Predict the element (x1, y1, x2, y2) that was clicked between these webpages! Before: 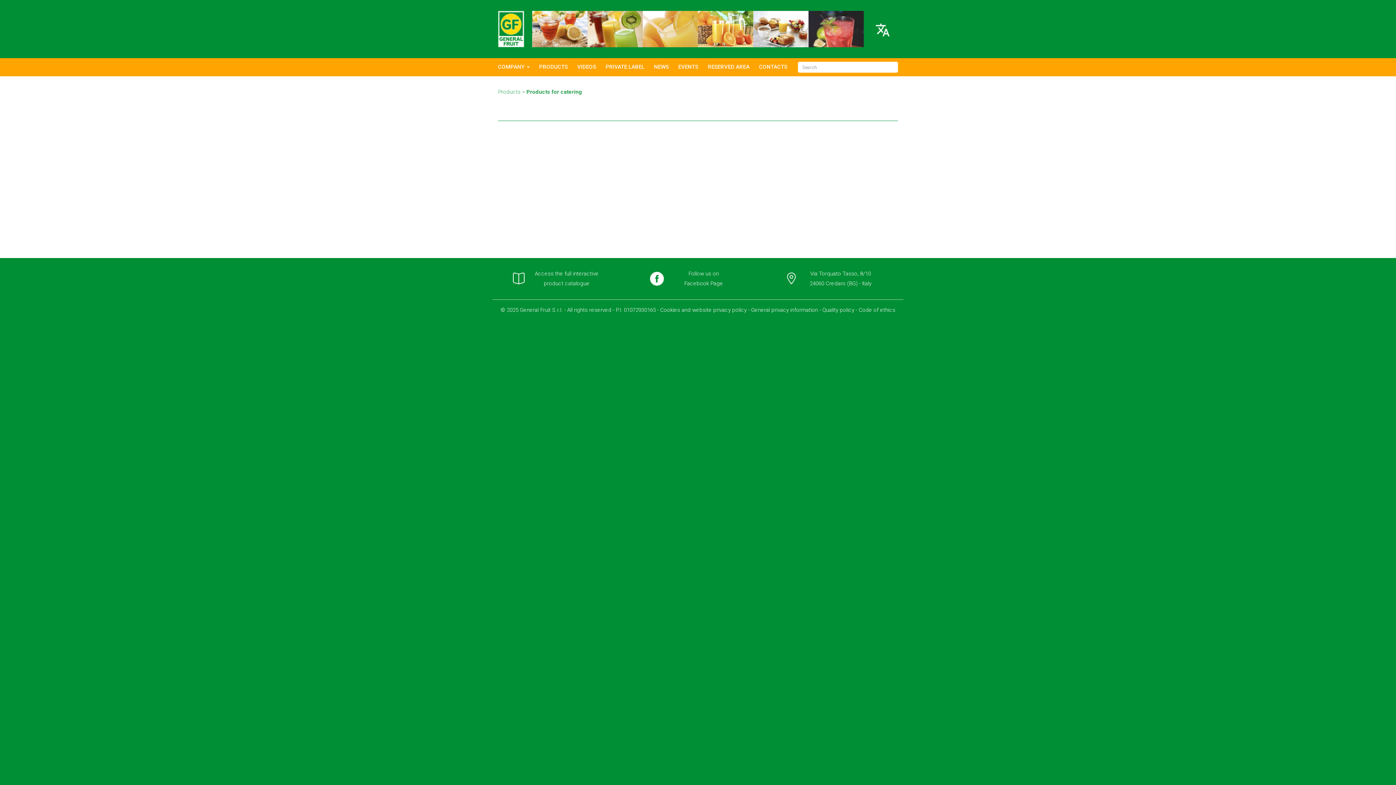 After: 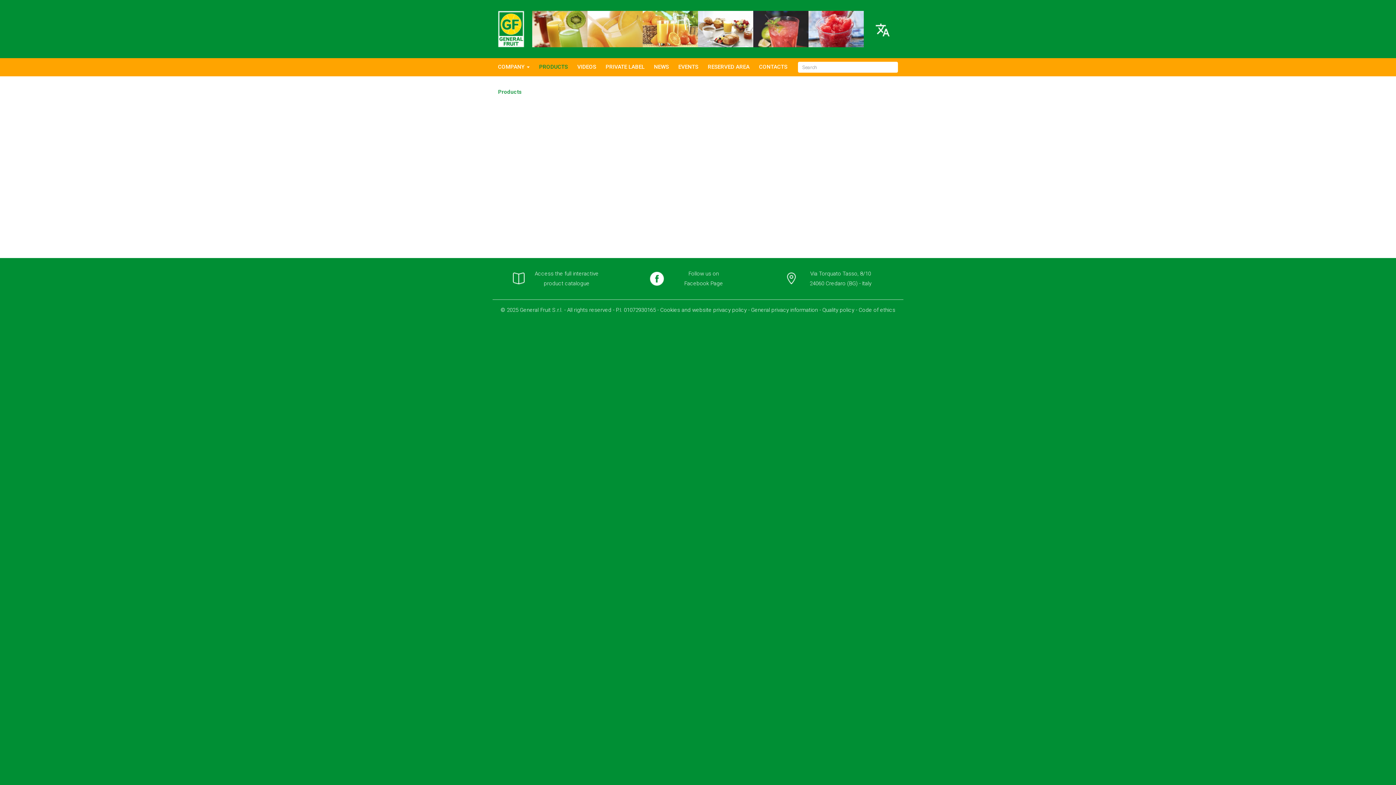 Action: bbox: (498, 88, 520, 95) label: Products